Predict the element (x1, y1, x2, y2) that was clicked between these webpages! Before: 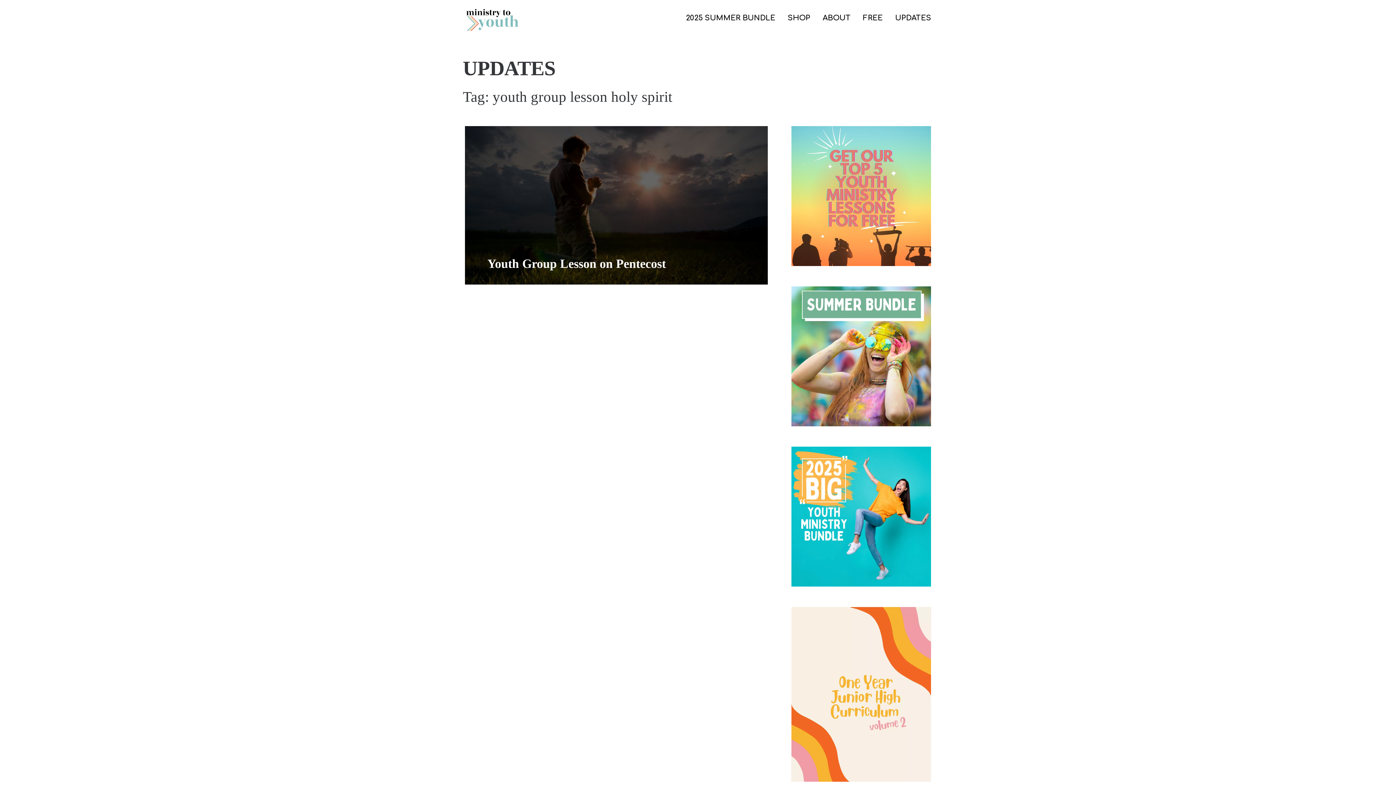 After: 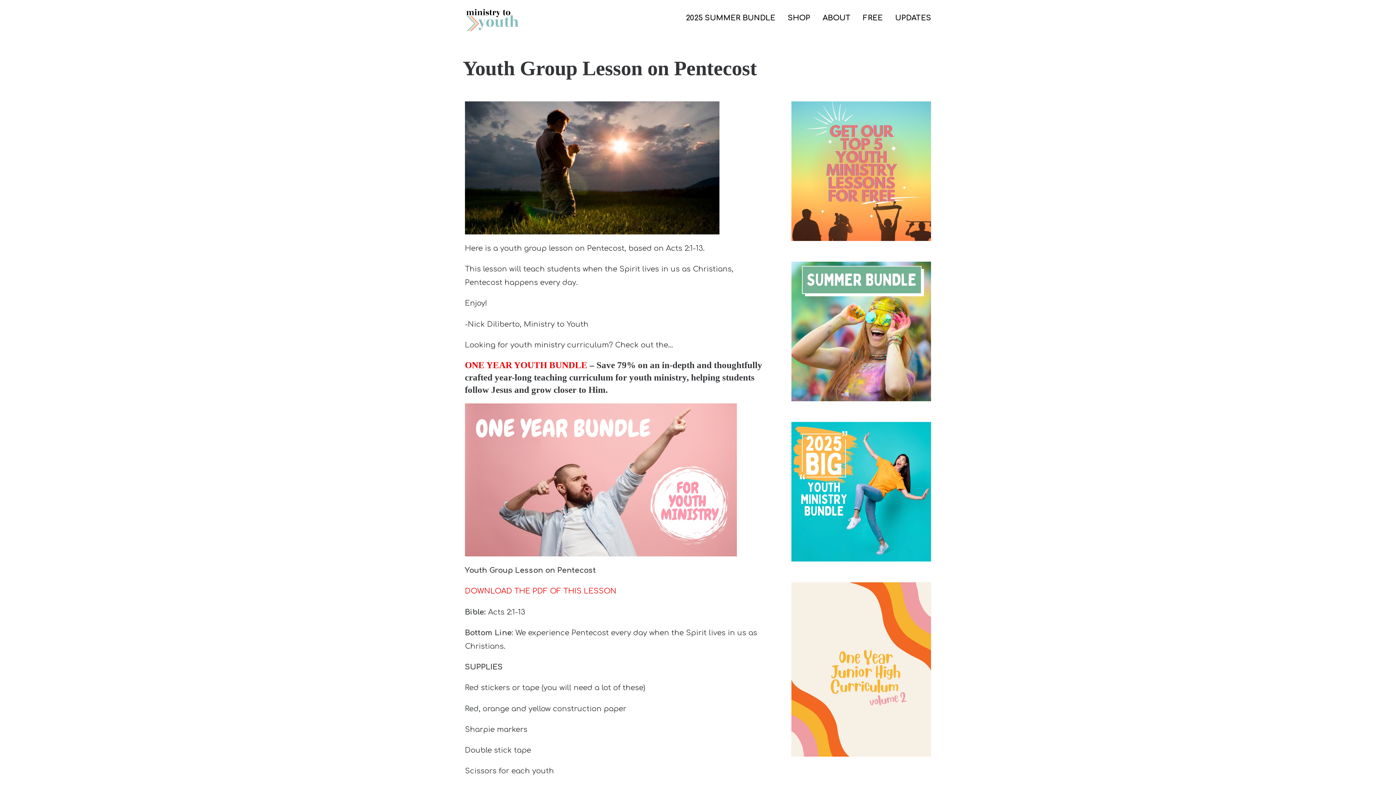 Action: label: Youth Group Lesson on Pentecost bbox: (465, 126, 768, 296)